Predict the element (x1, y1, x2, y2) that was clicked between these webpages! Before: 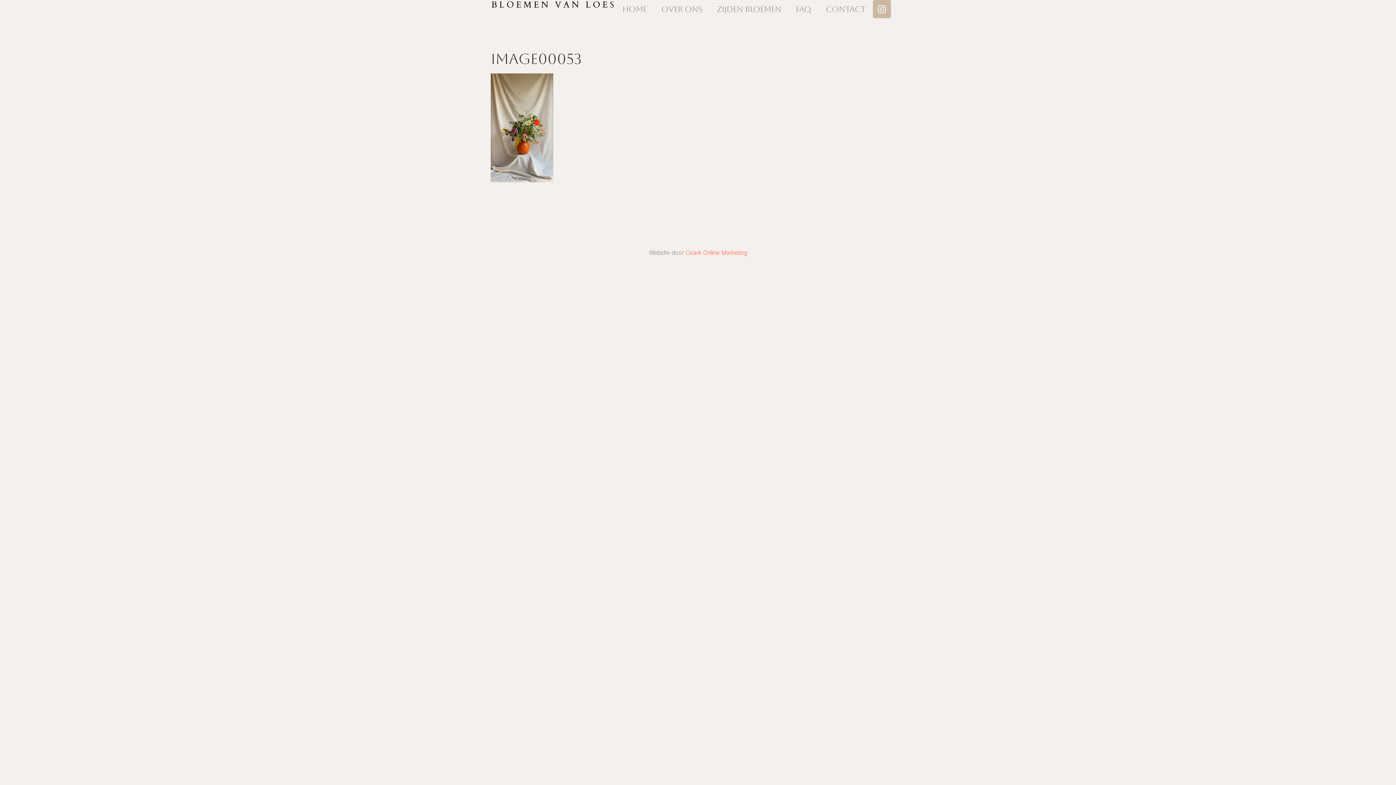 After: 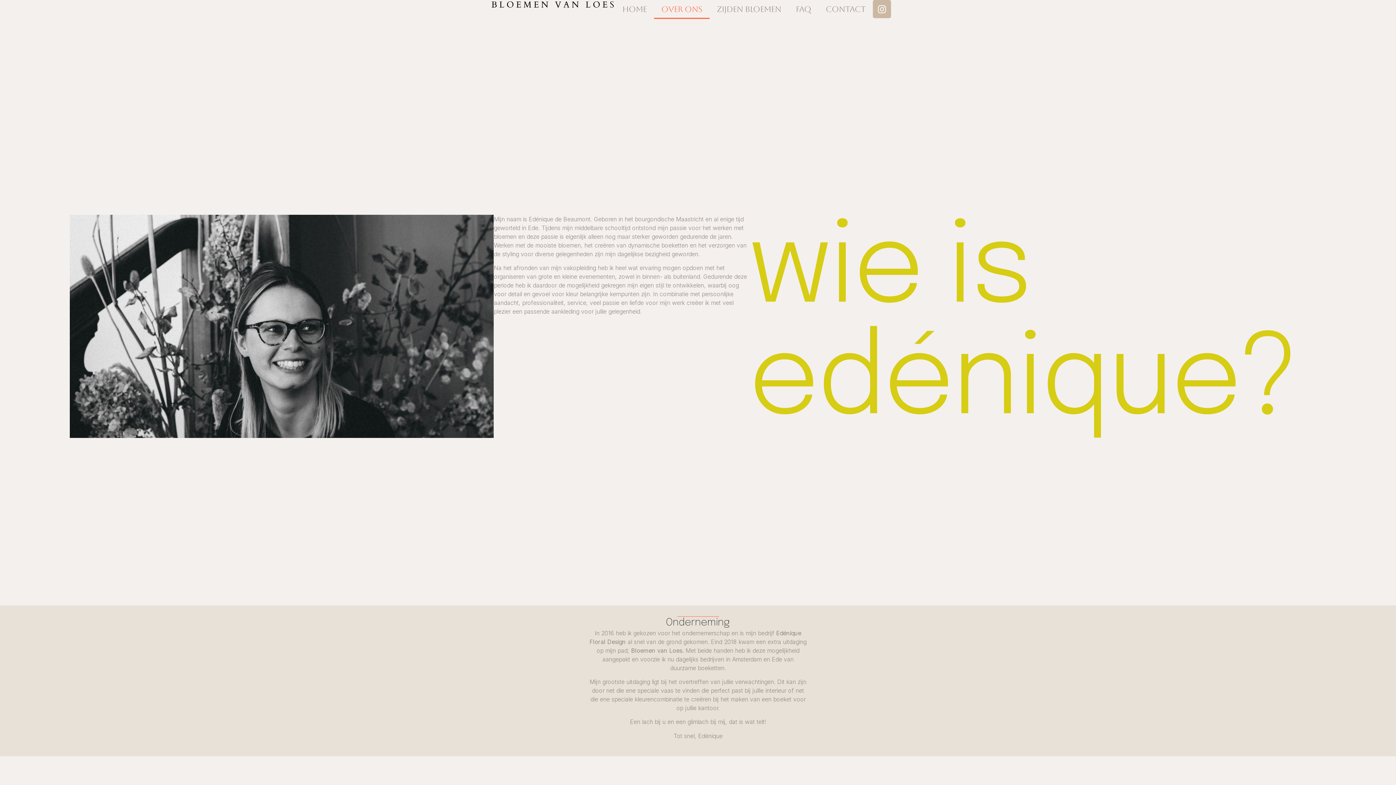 Action: label: Over ons bbox: (654, 0, 709, 18)